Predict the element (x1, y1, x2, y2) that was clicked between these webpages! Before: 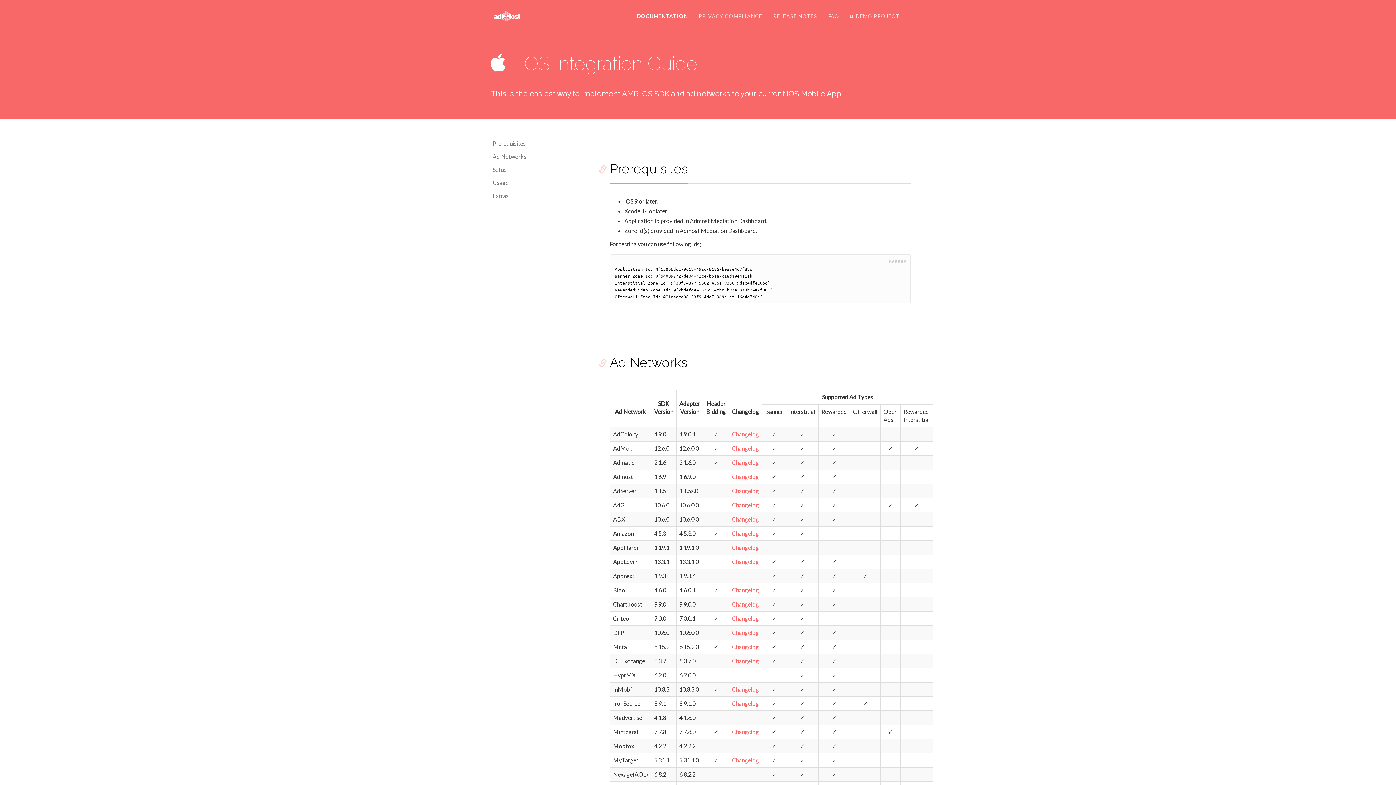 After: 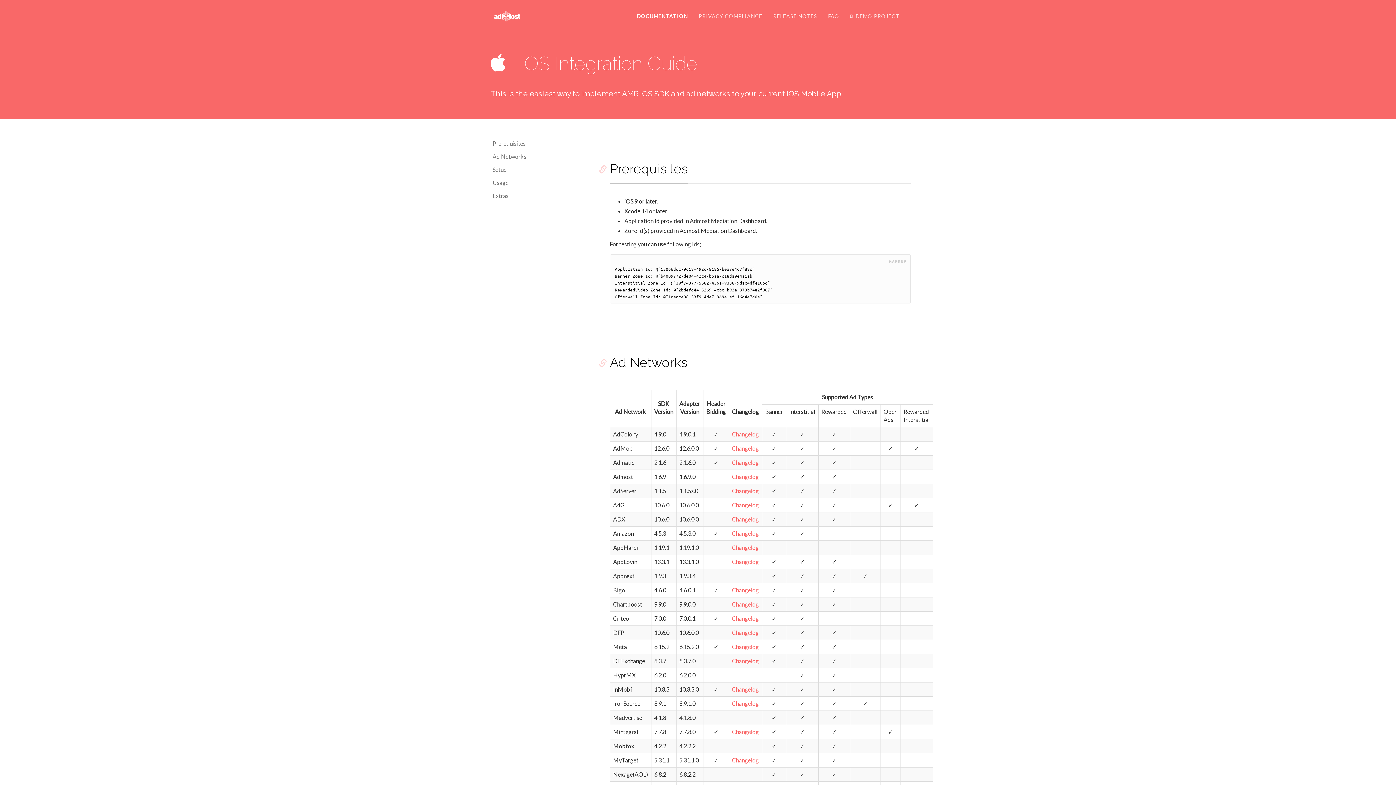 Action: bbox: (732, 473, 759, 480) label: Changelog